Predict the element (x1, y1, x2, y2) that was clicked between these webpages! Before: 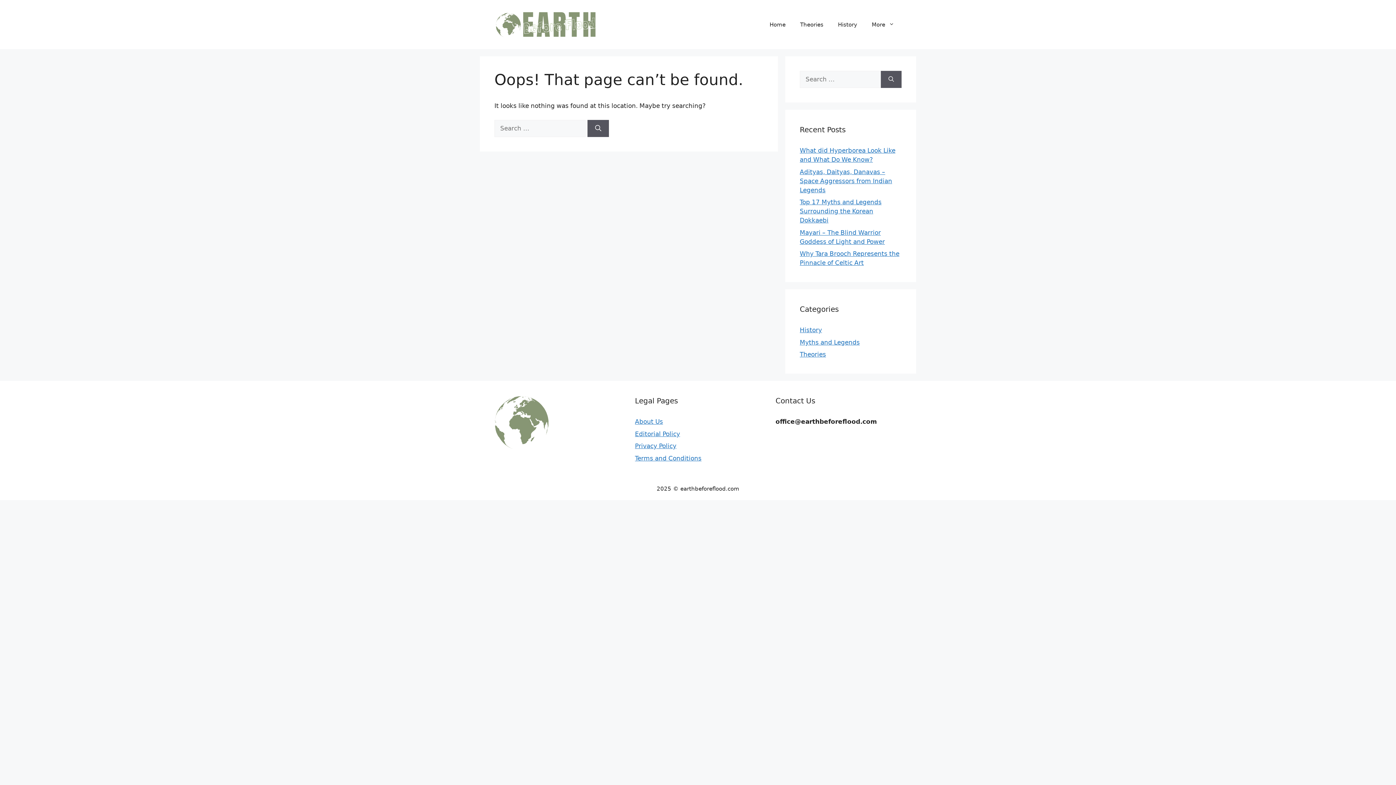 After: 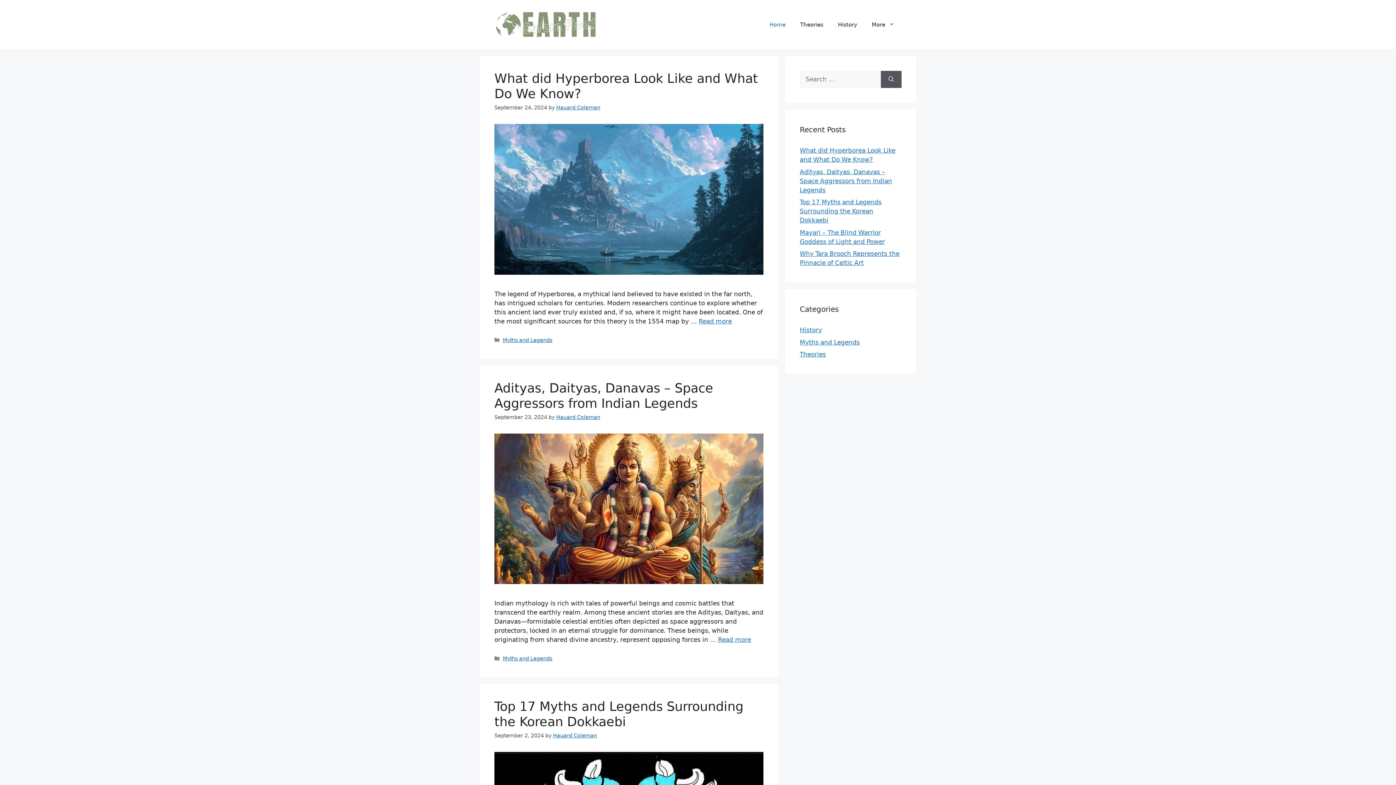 Action: bbox: (494, 20, 600, 27)